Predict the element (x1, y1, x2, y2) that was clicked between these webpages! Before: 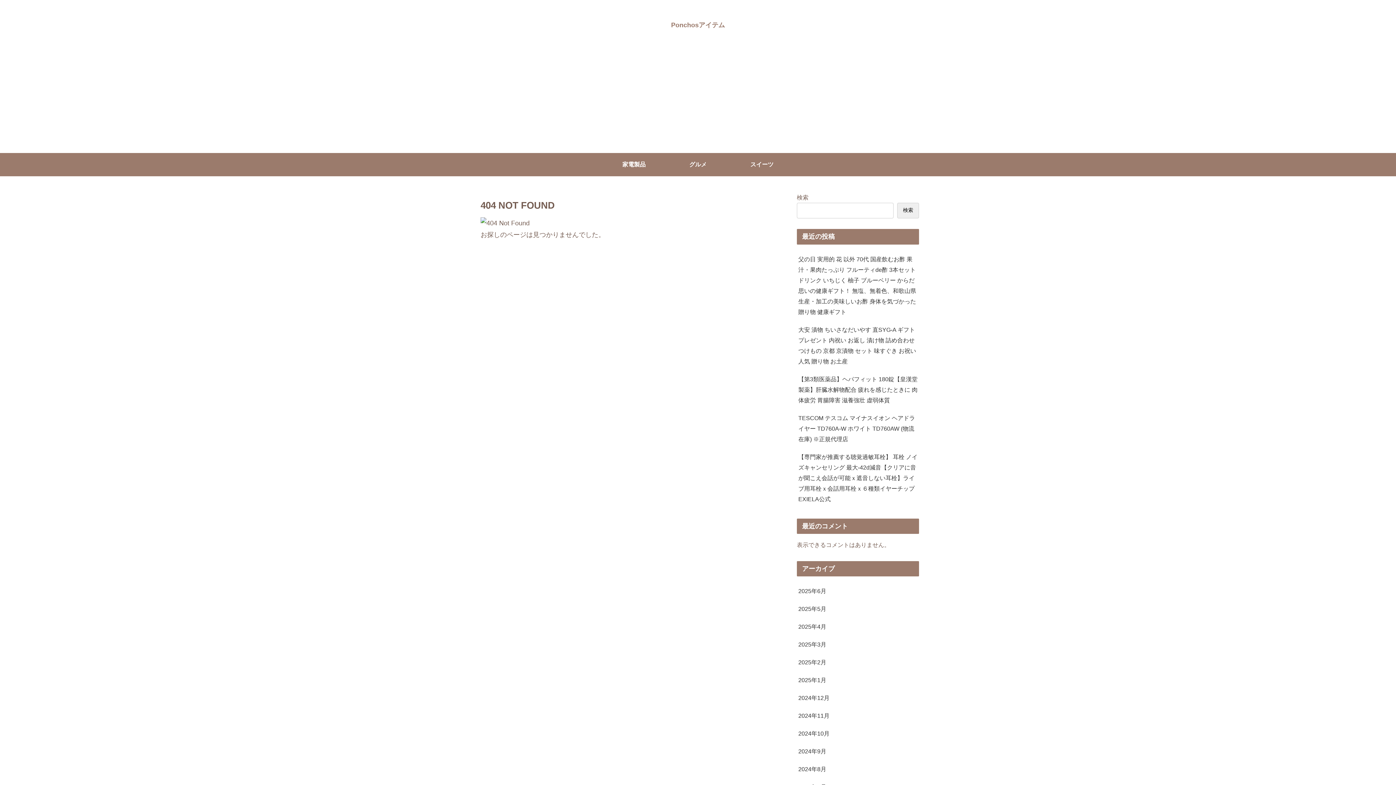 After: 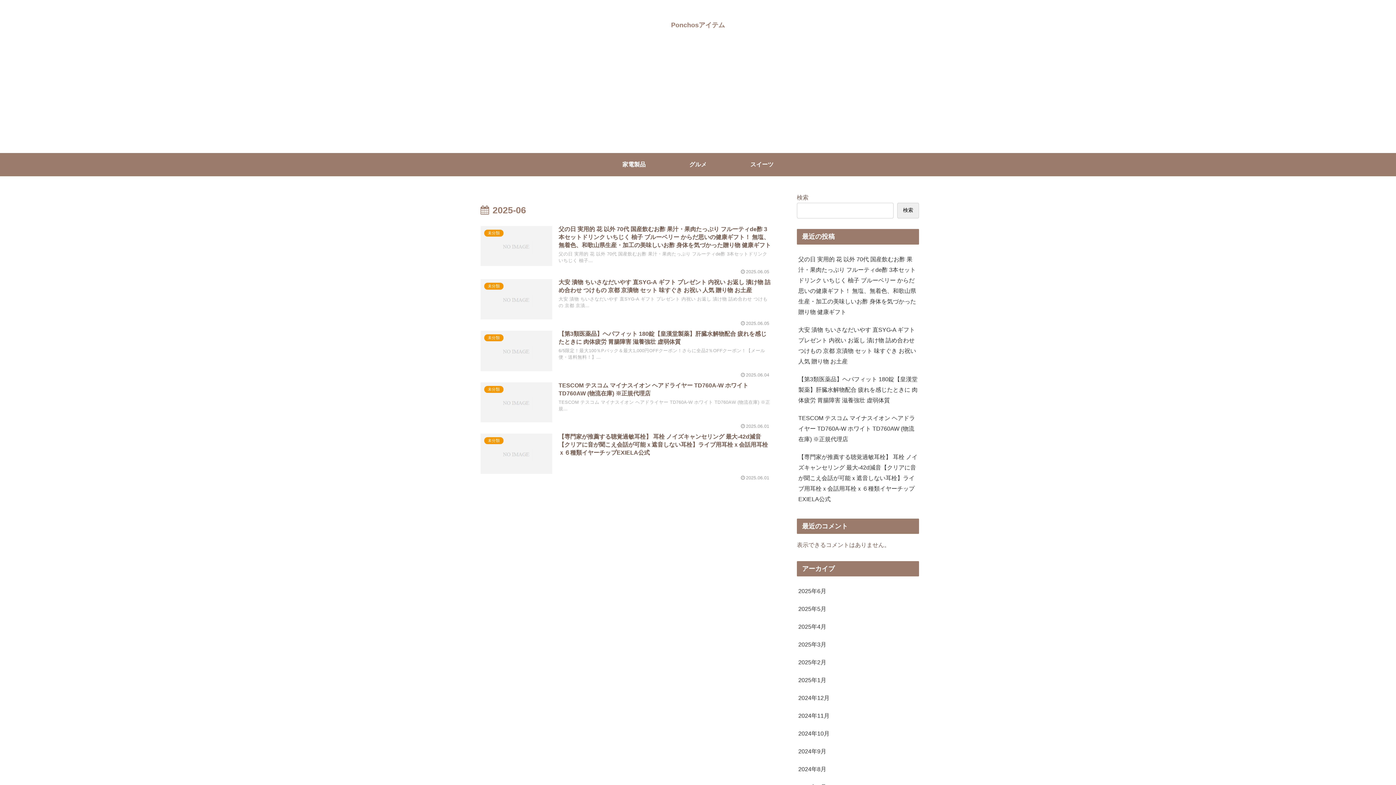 Action: label: 2025年6月 bbox: (797, 582, 919, 600)